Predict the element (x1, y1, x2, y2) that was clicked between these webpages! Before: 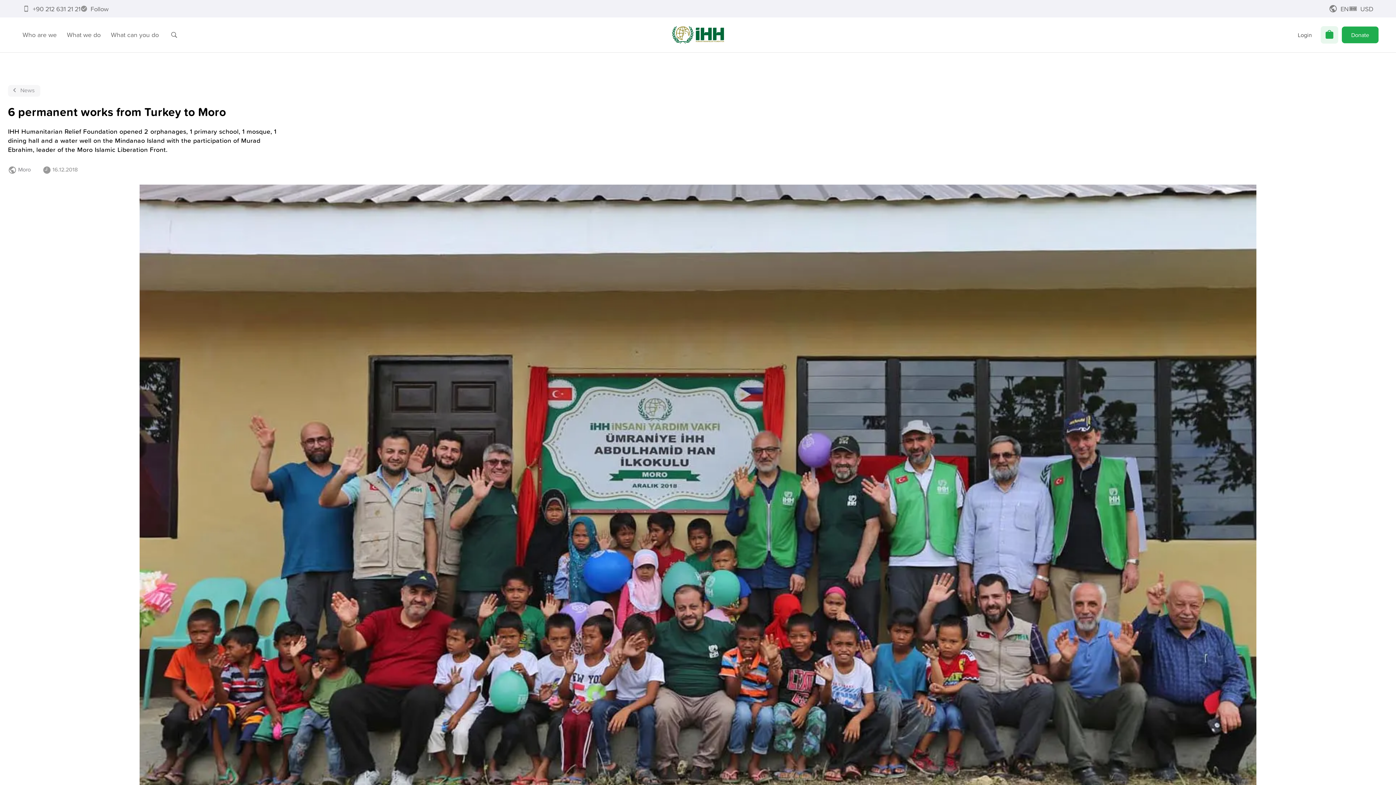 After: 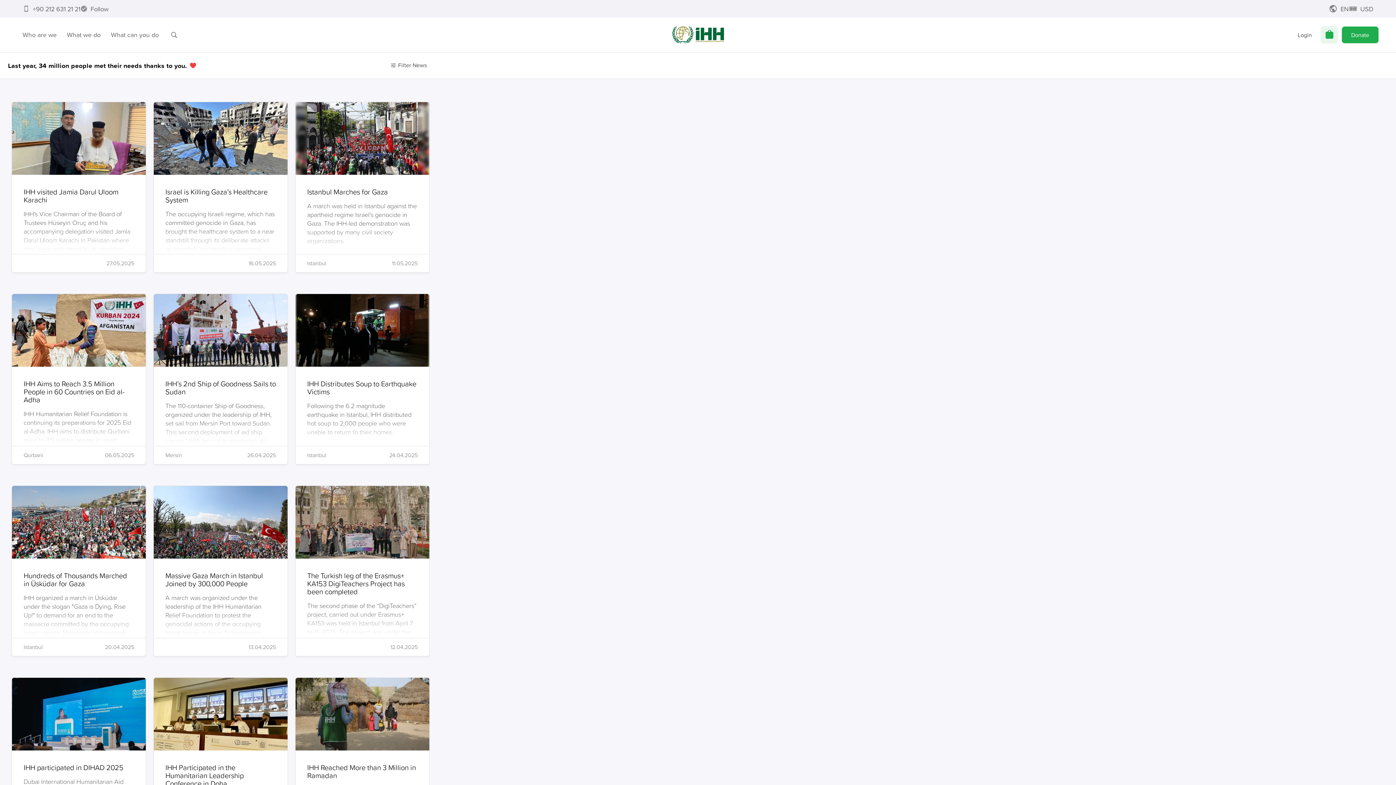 Action: bbox: (8, 85, 40, 96) label:  News